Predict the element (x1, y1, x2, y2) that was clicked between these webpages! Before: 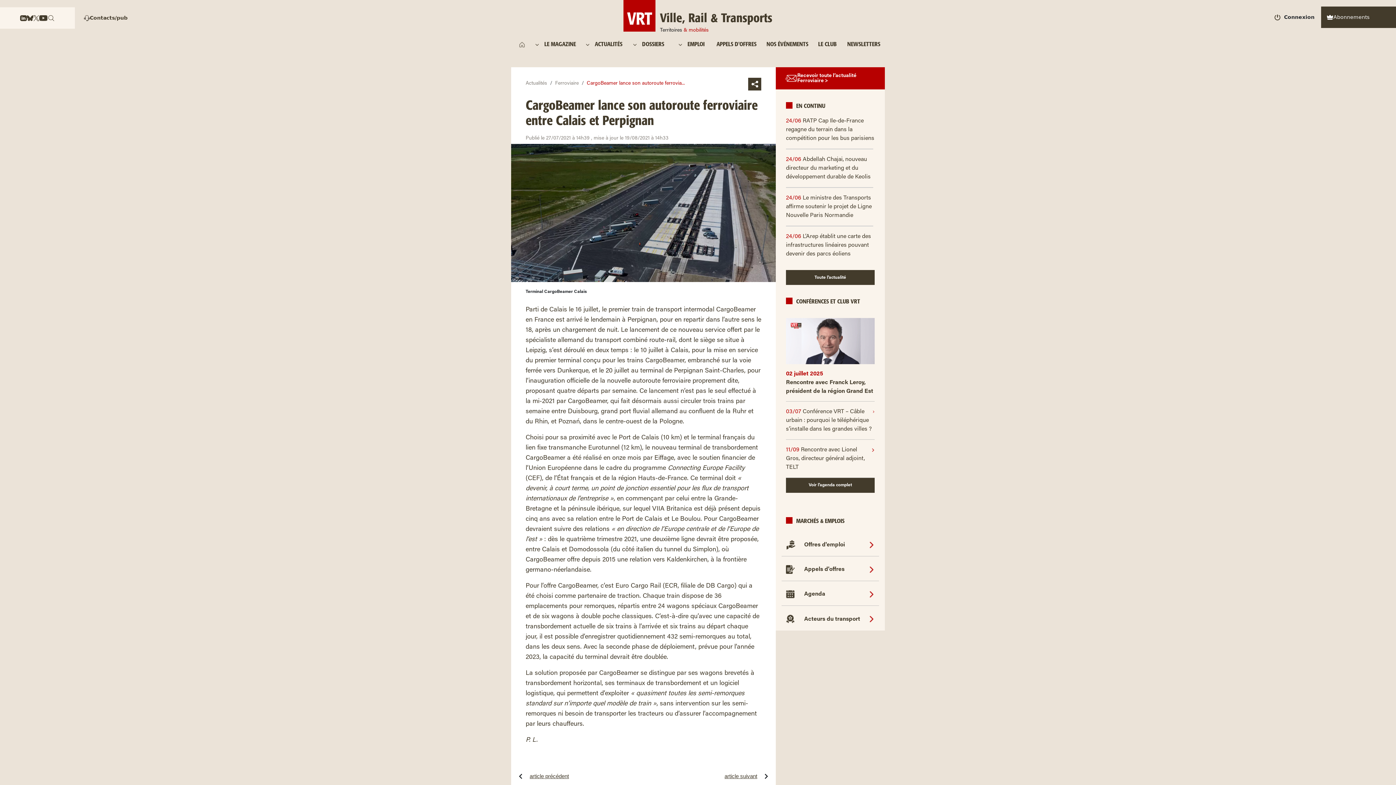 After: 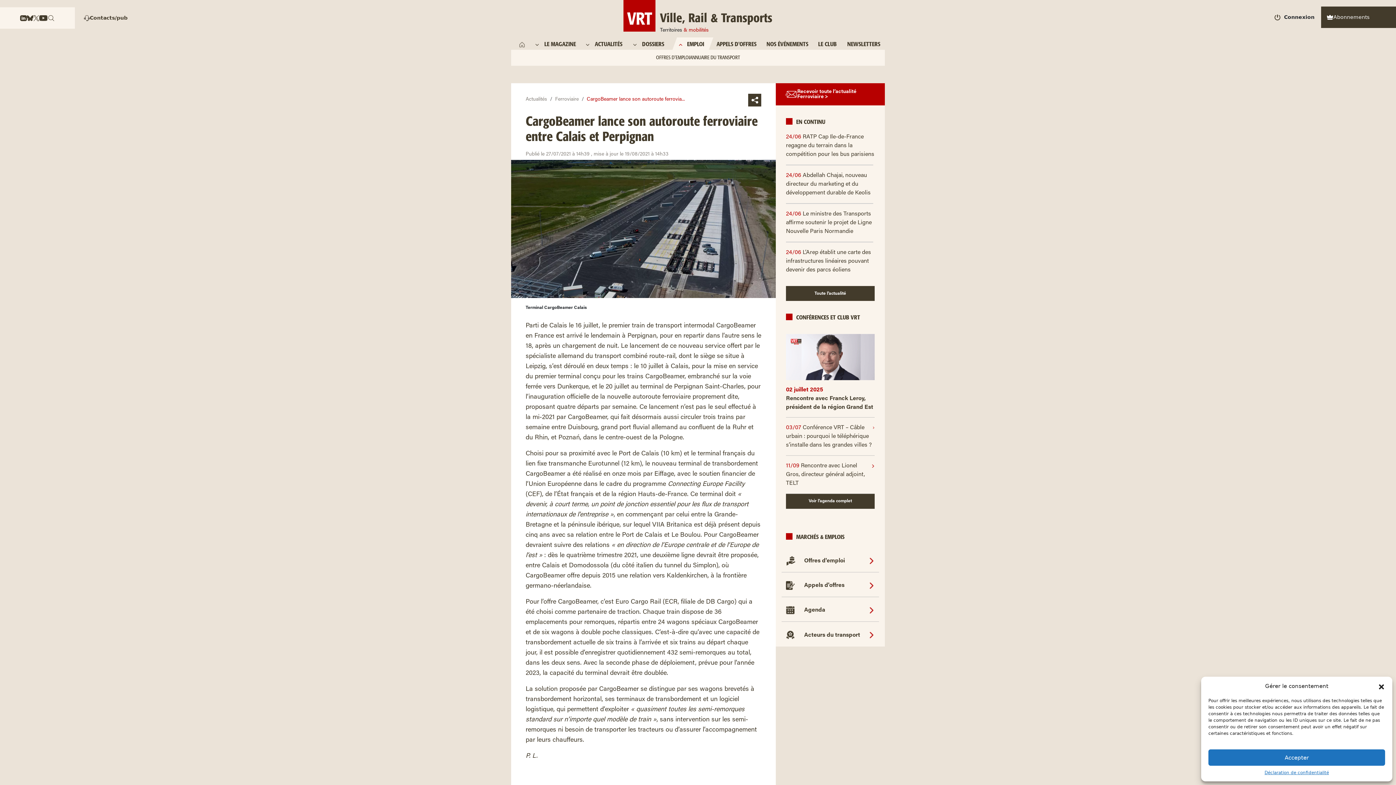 Action: bbox: (687, 40, 709, 49) label: EMPLOI